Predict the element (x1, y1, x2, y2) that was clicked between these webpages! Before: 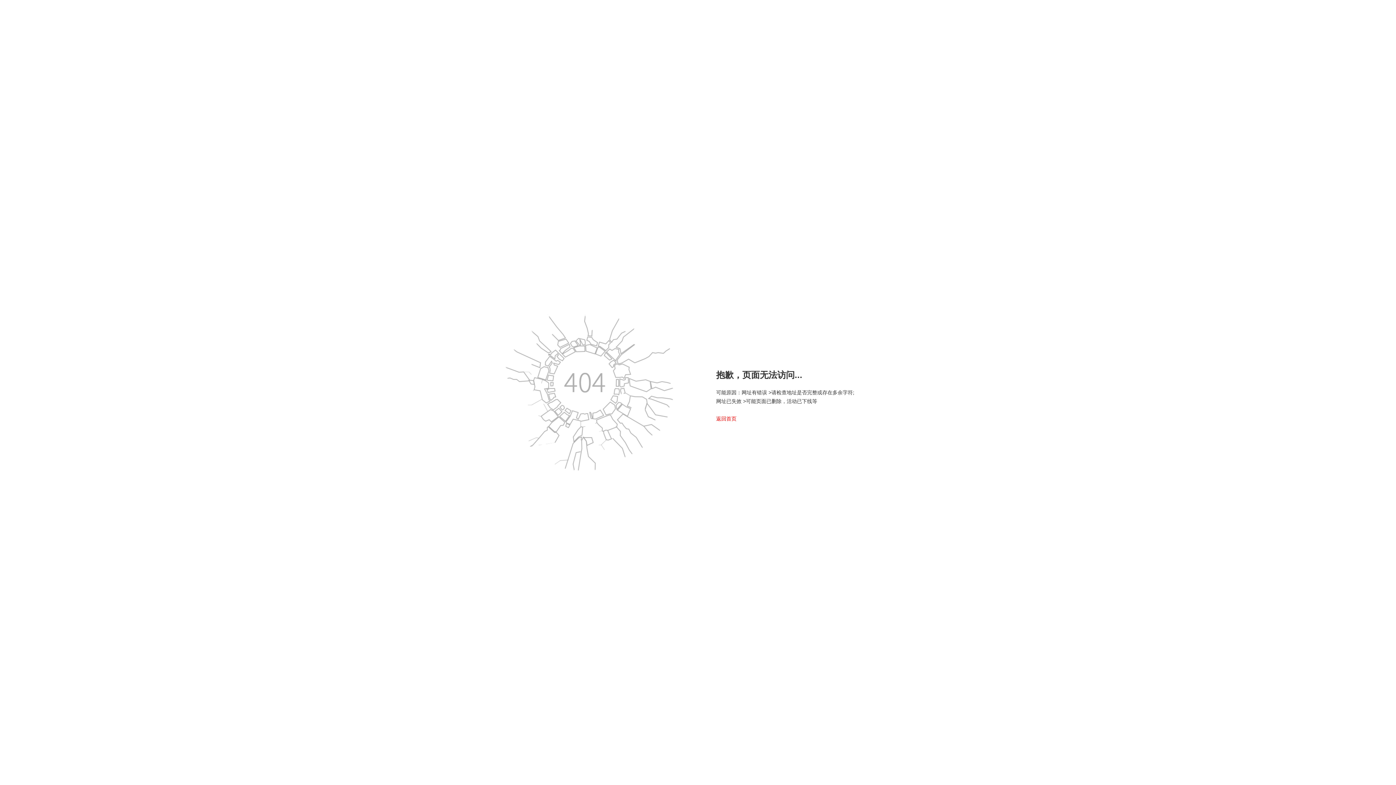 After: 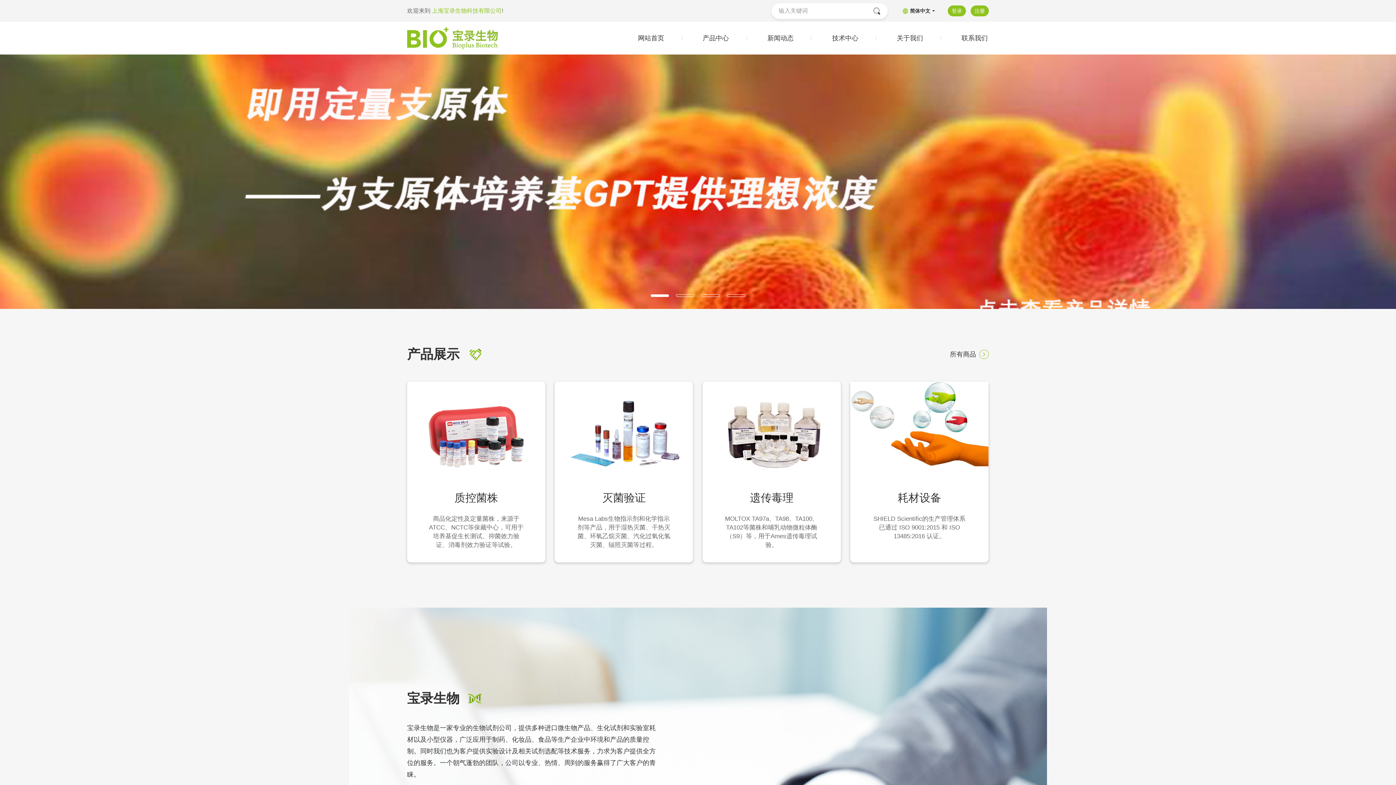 Action: label: 返回首页 bbox: (716, 415, 736, 421)